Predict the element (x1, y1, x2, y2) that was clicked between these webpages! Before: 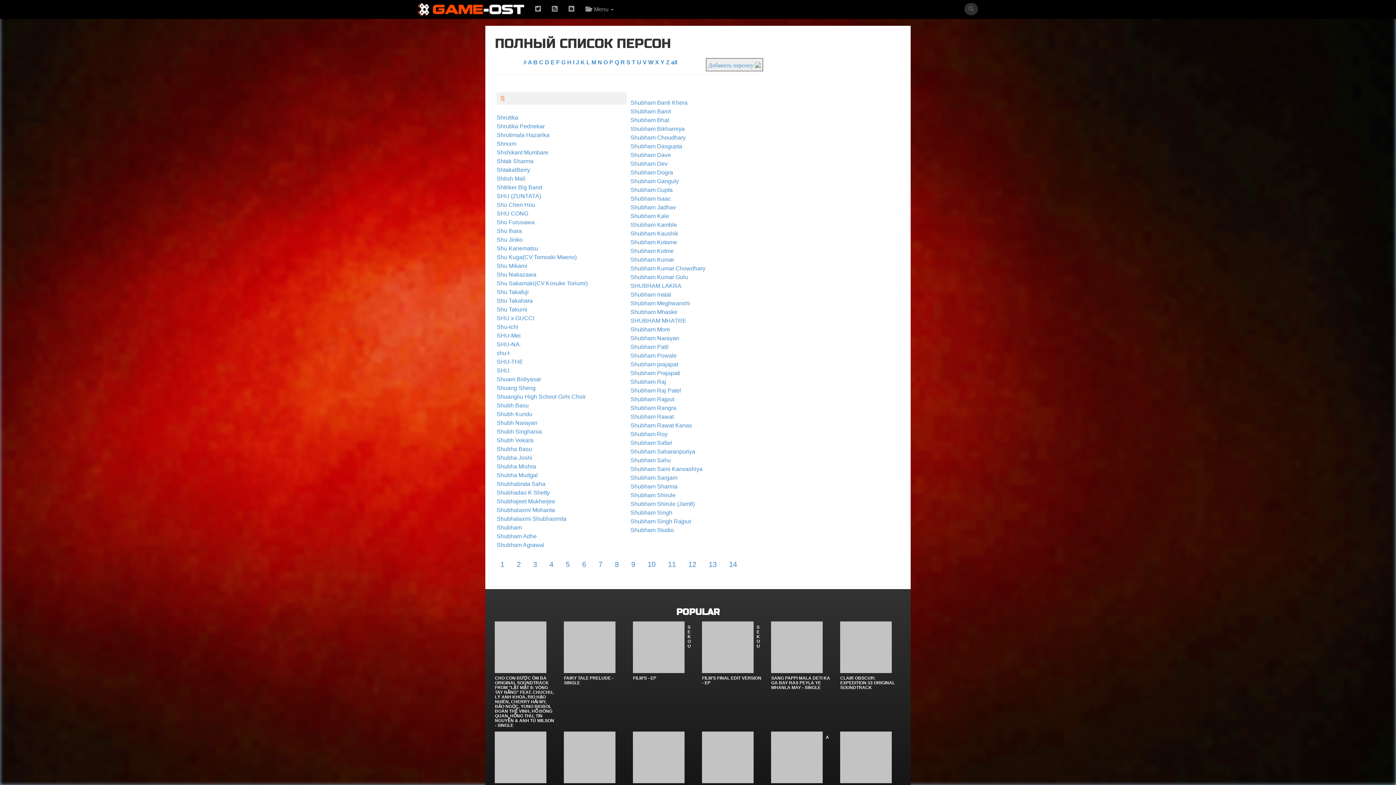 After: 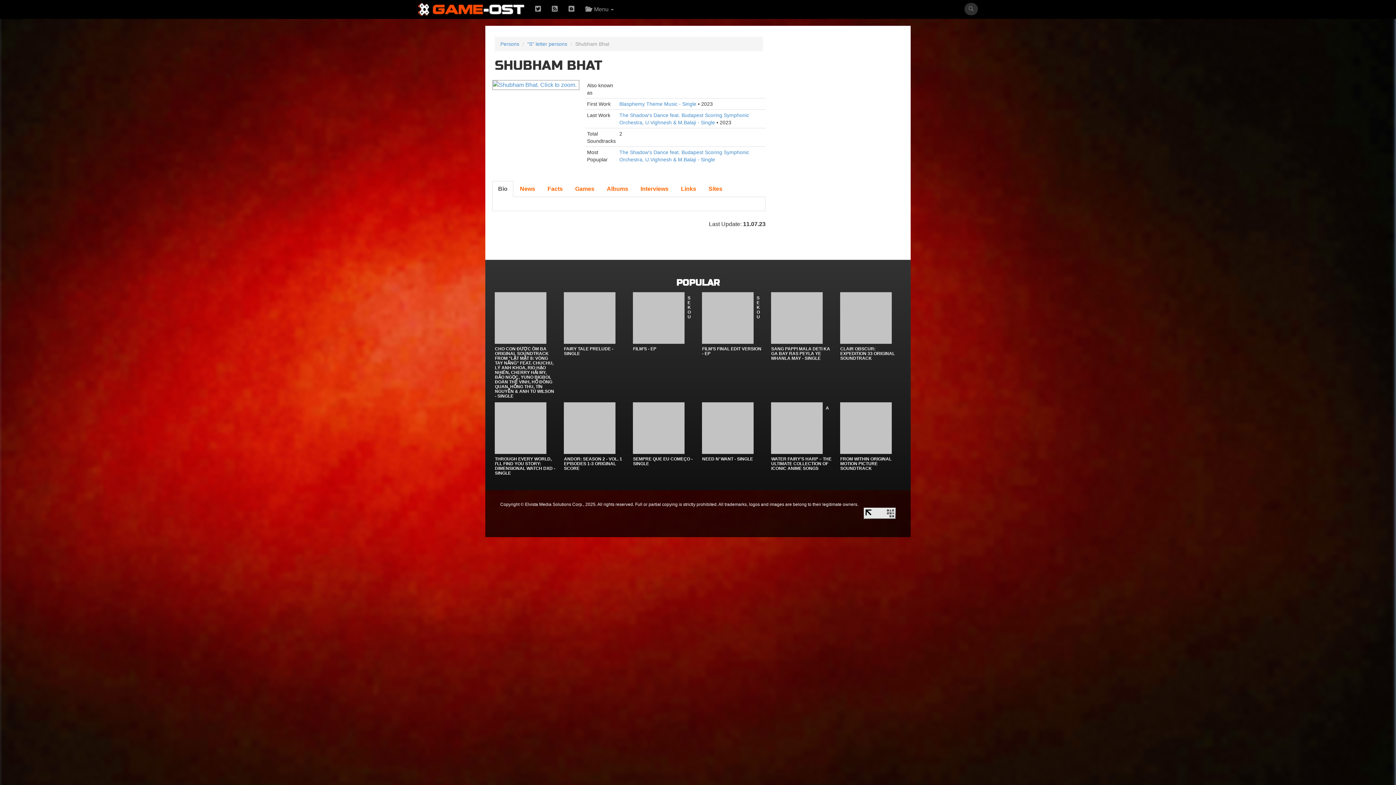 Action: label: Shubham Bhat bbox: (630, 117, 669, 123)